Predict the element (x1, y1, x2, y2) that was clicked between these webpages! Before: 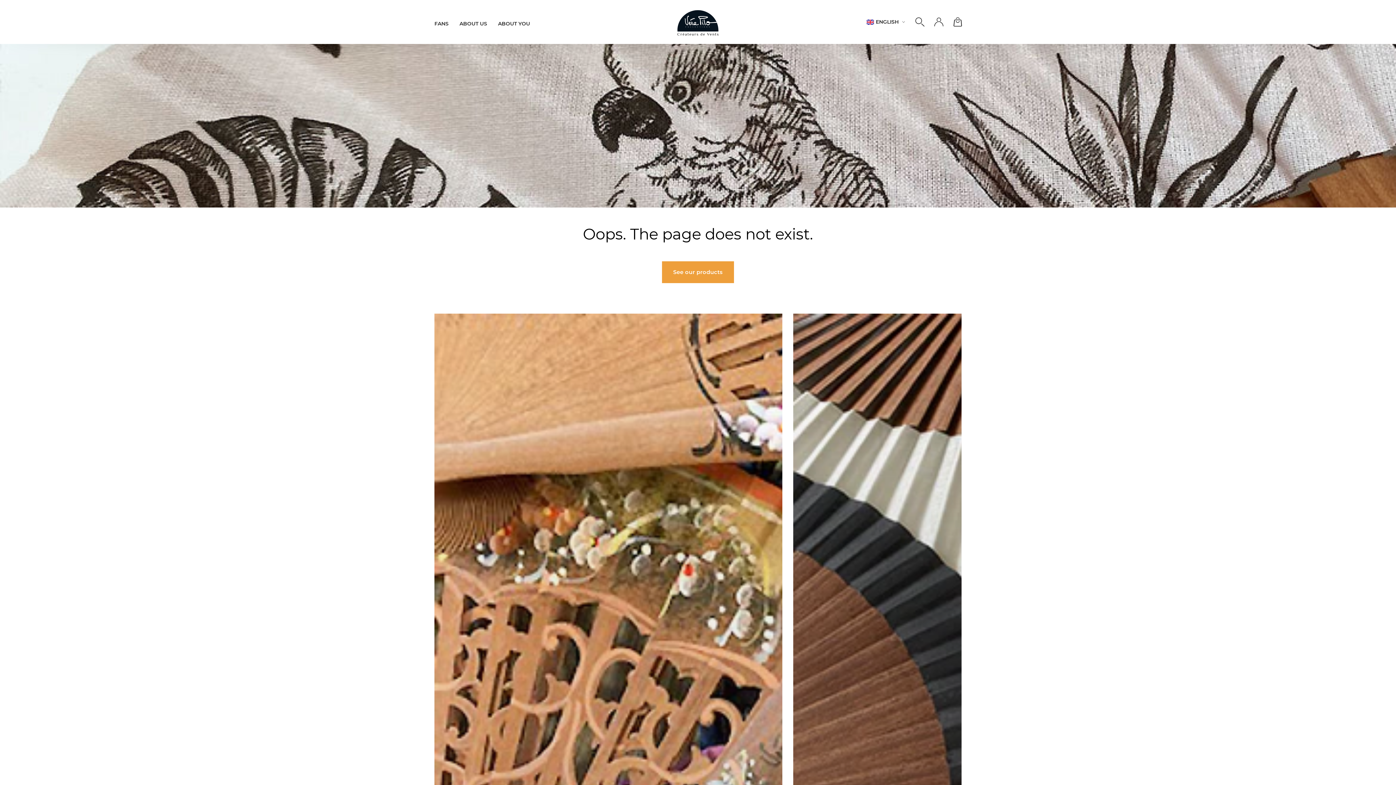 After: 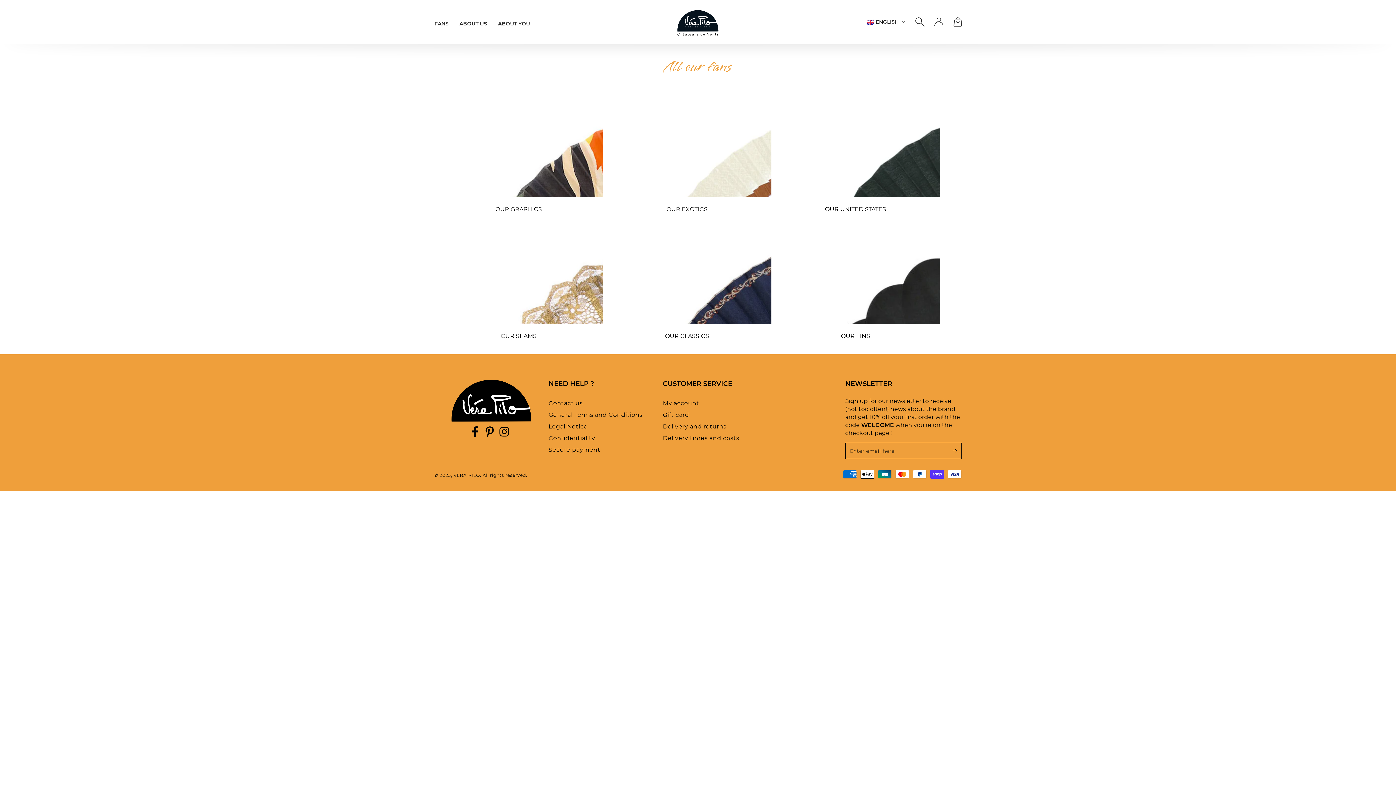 Action: label: See our products bbox: (662, 261, 734, 283)